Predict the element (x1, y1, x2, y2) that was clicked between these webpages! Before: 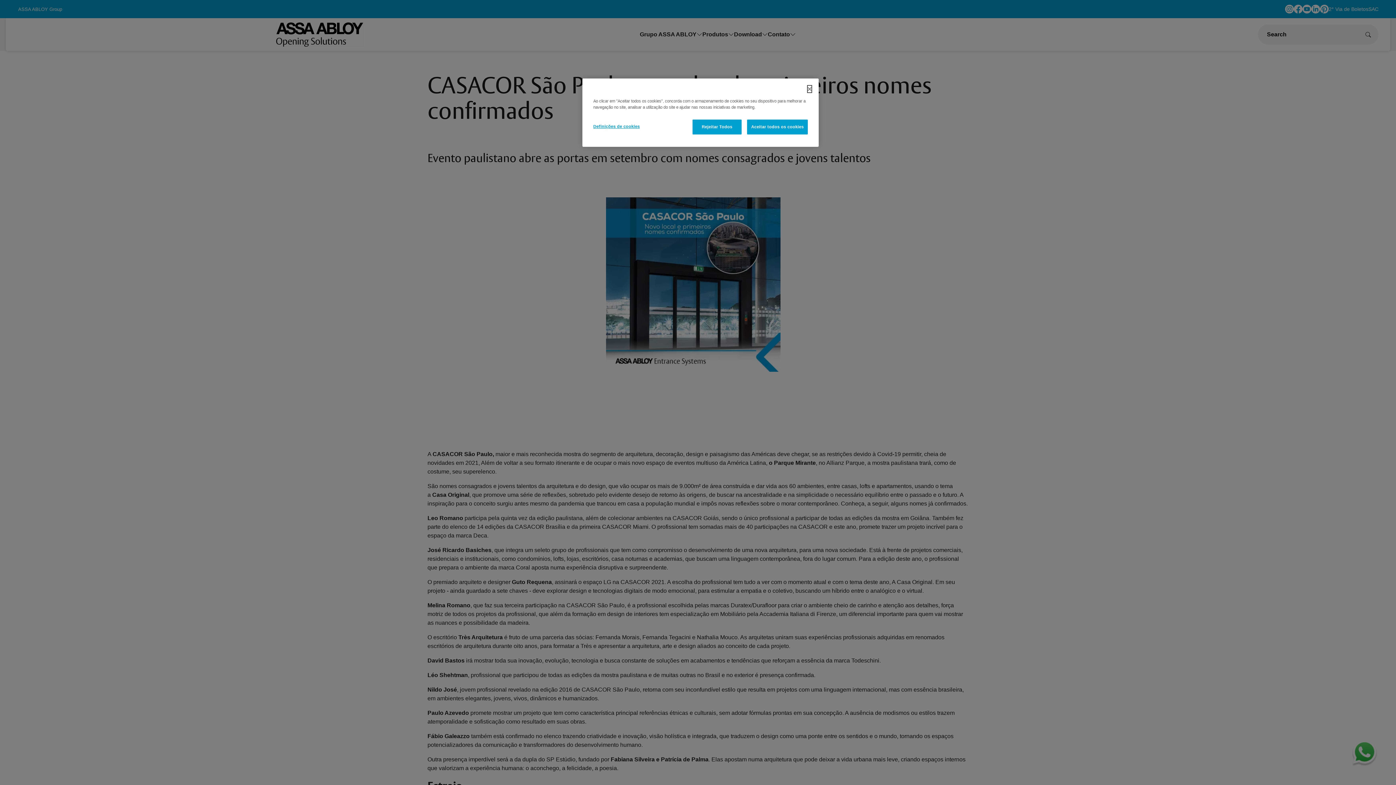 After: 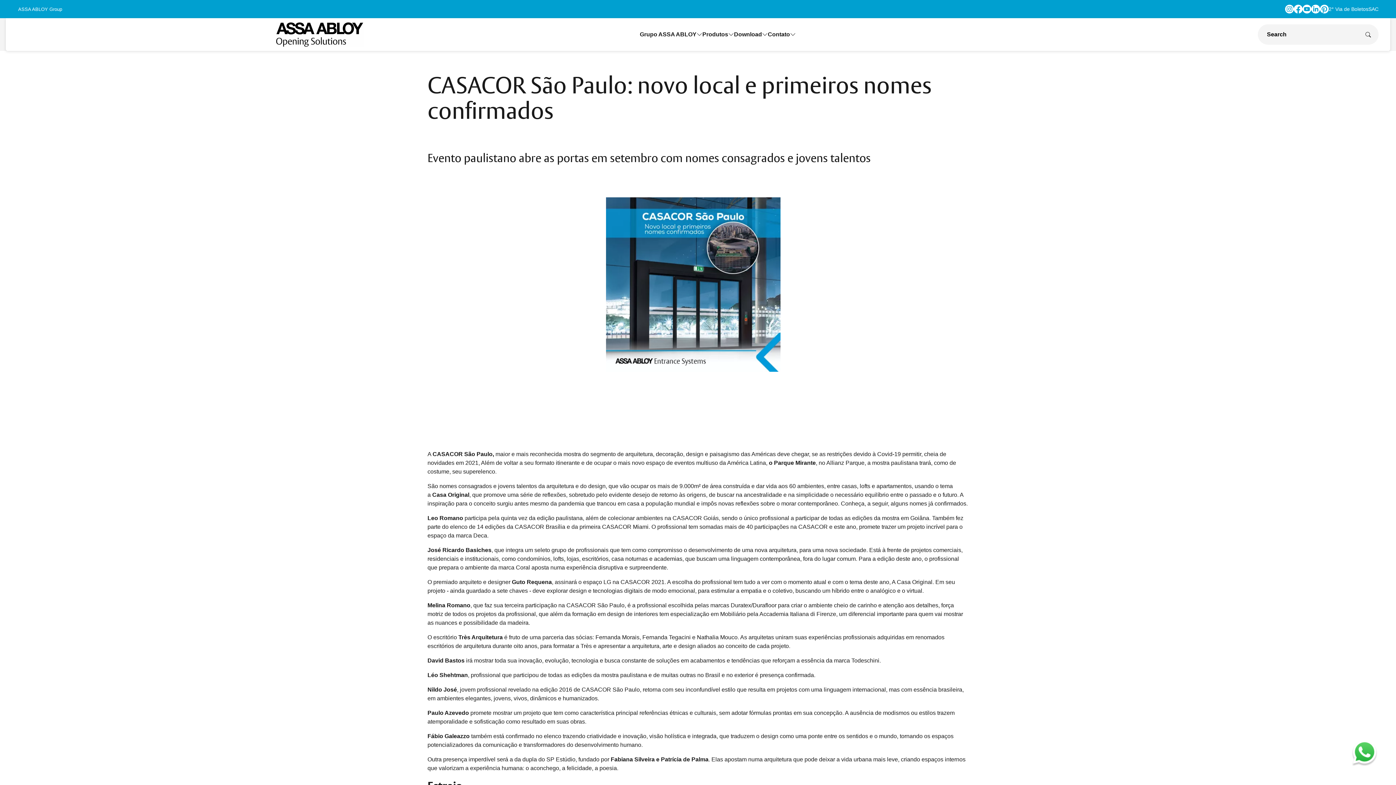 Action: label: Rejeitar Todos bbox: (692, 119, 741, 134)